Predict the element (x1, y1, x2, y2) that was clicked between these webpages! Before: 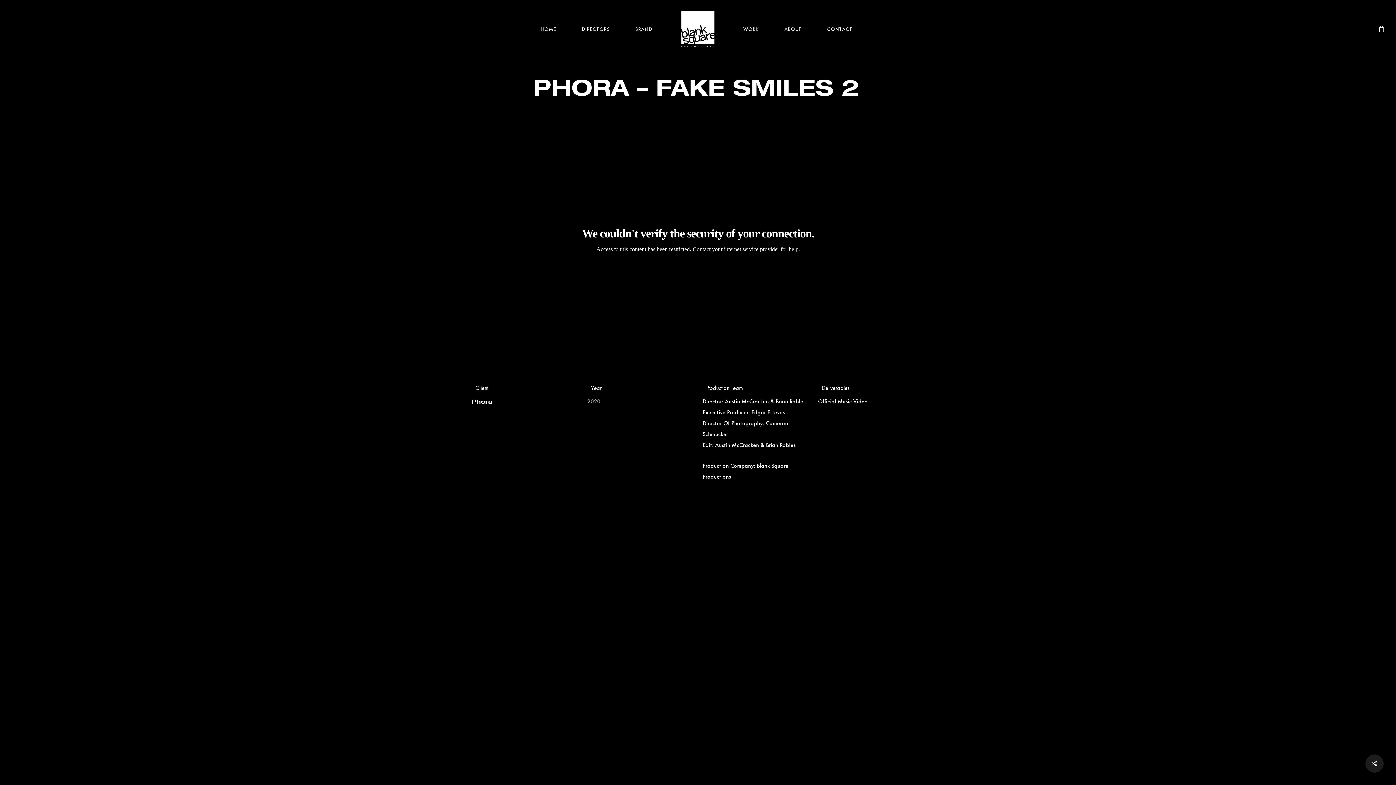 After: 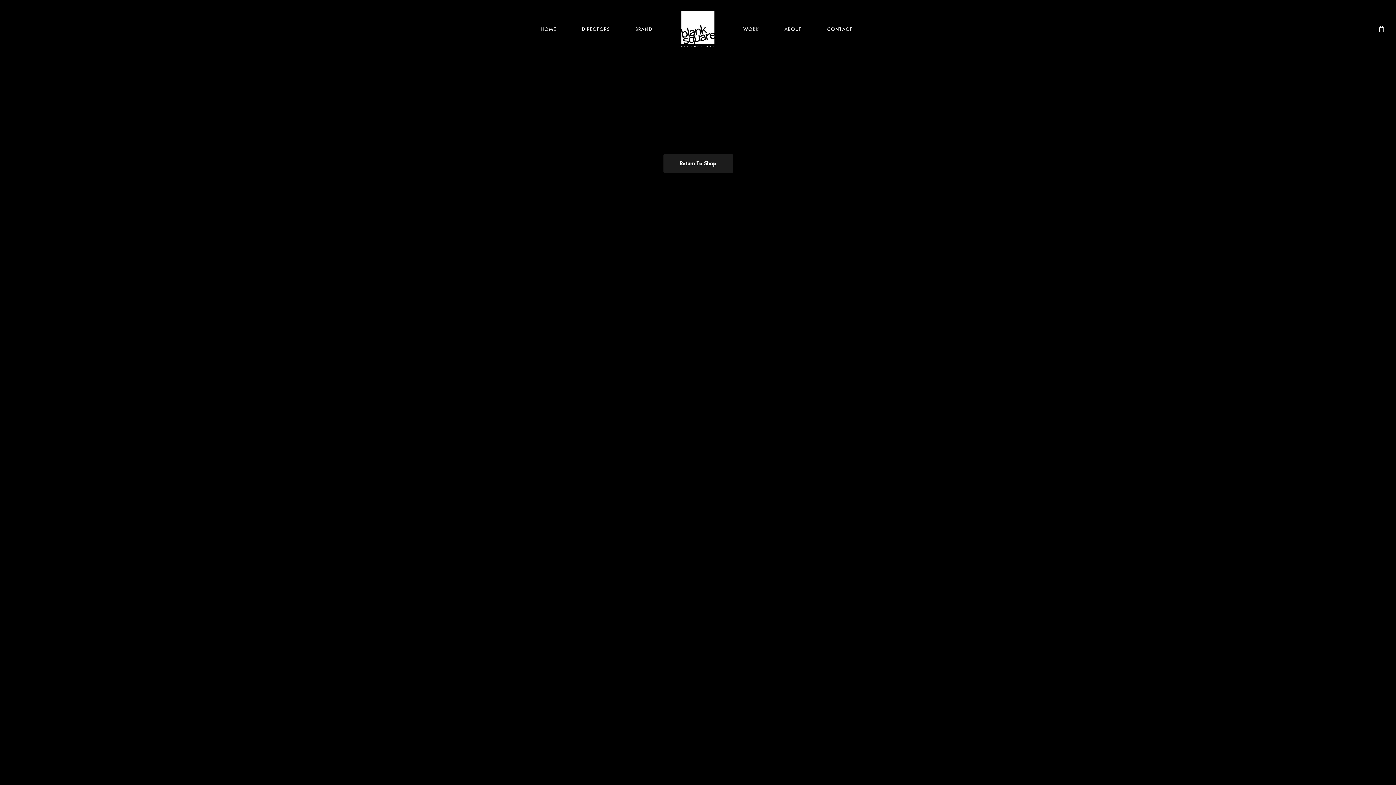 Action: bbox: (1367, 0, 1396, 58)